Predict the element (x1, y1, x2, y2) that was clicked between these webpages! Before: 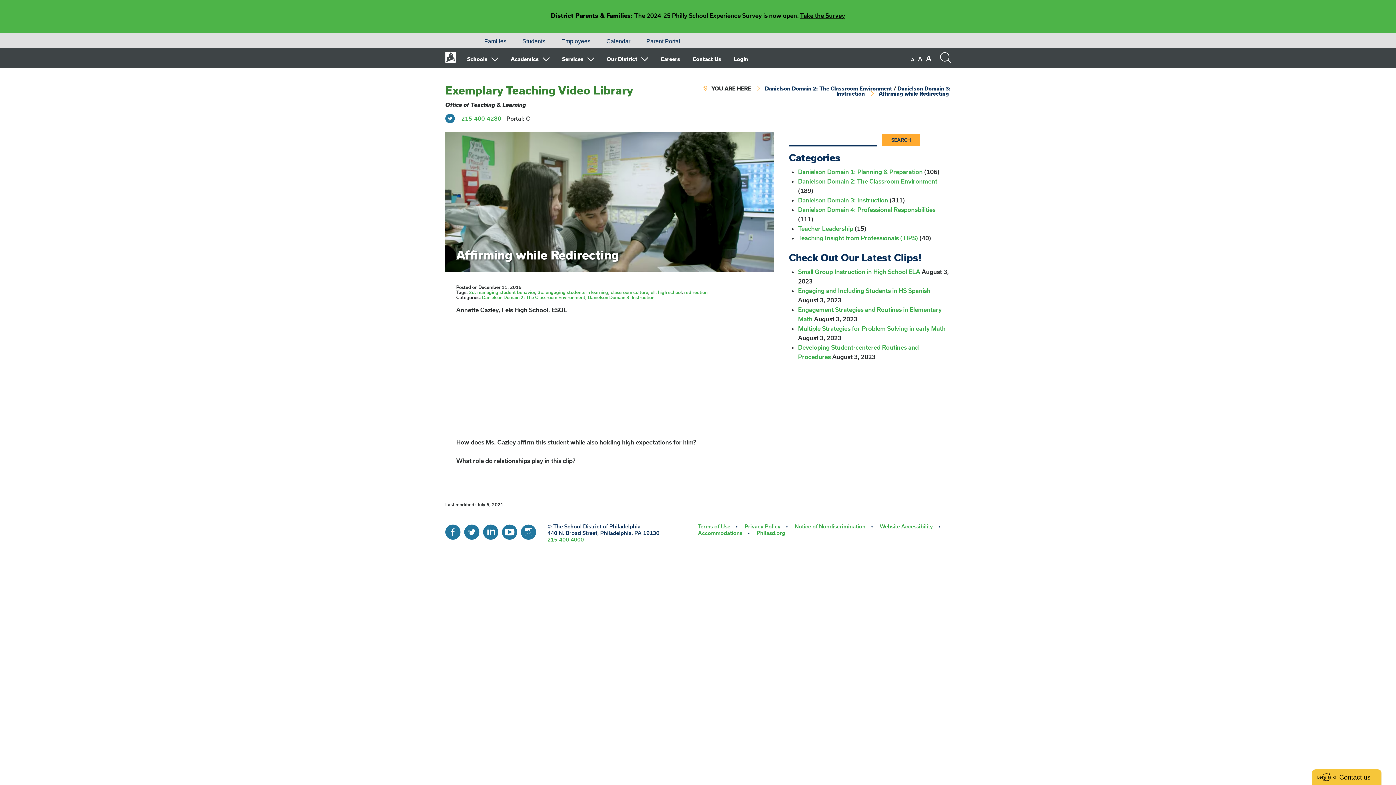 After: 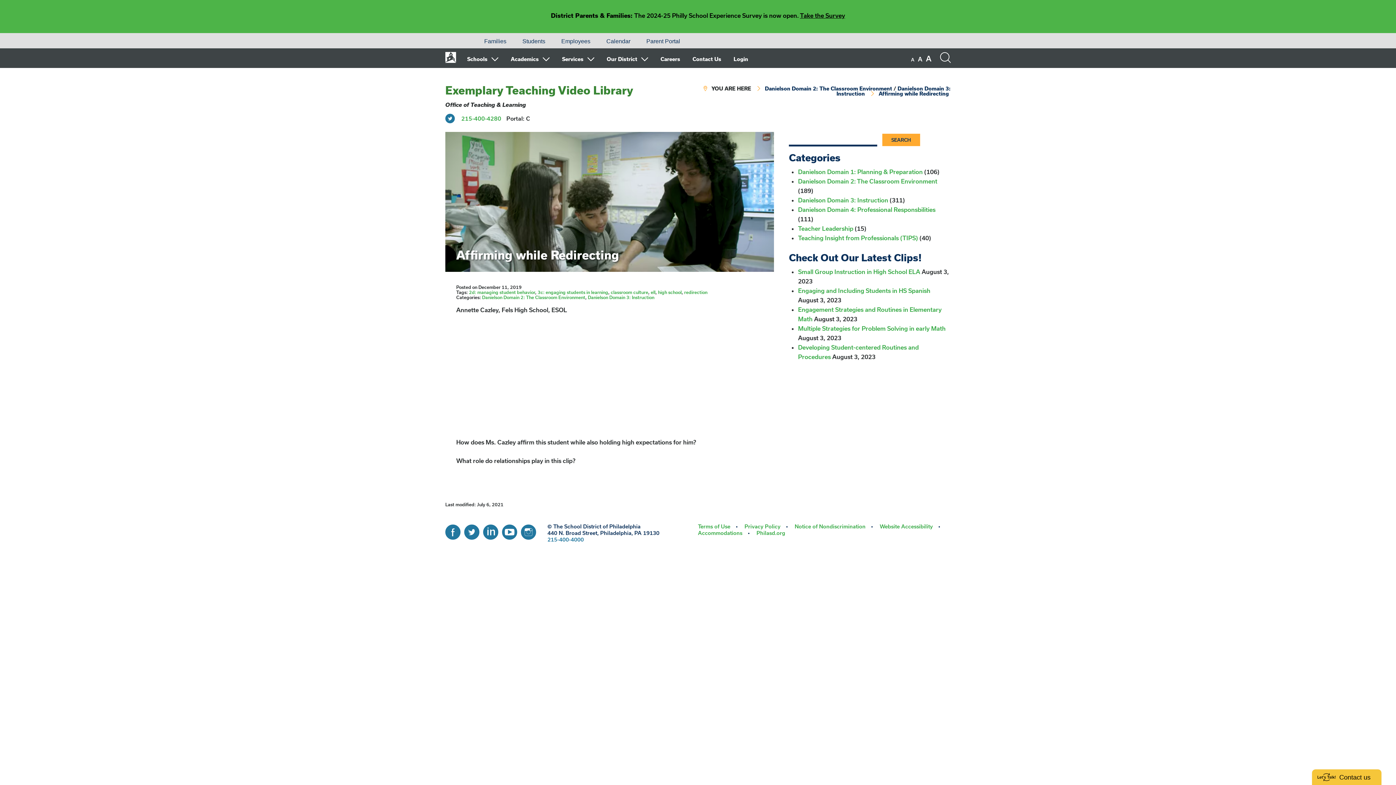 Action: bbox: (547, 536, 584, 542) label: call us at
215-400-4000